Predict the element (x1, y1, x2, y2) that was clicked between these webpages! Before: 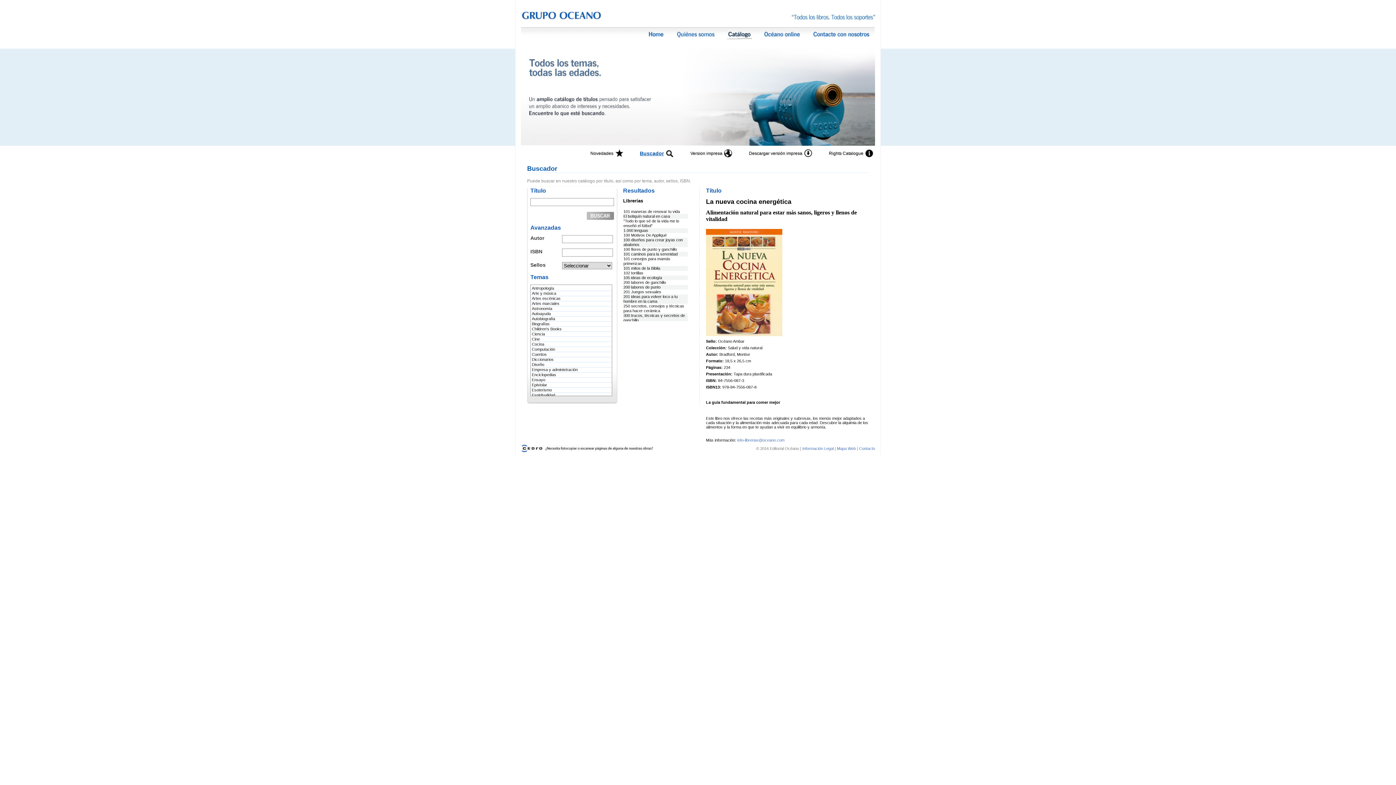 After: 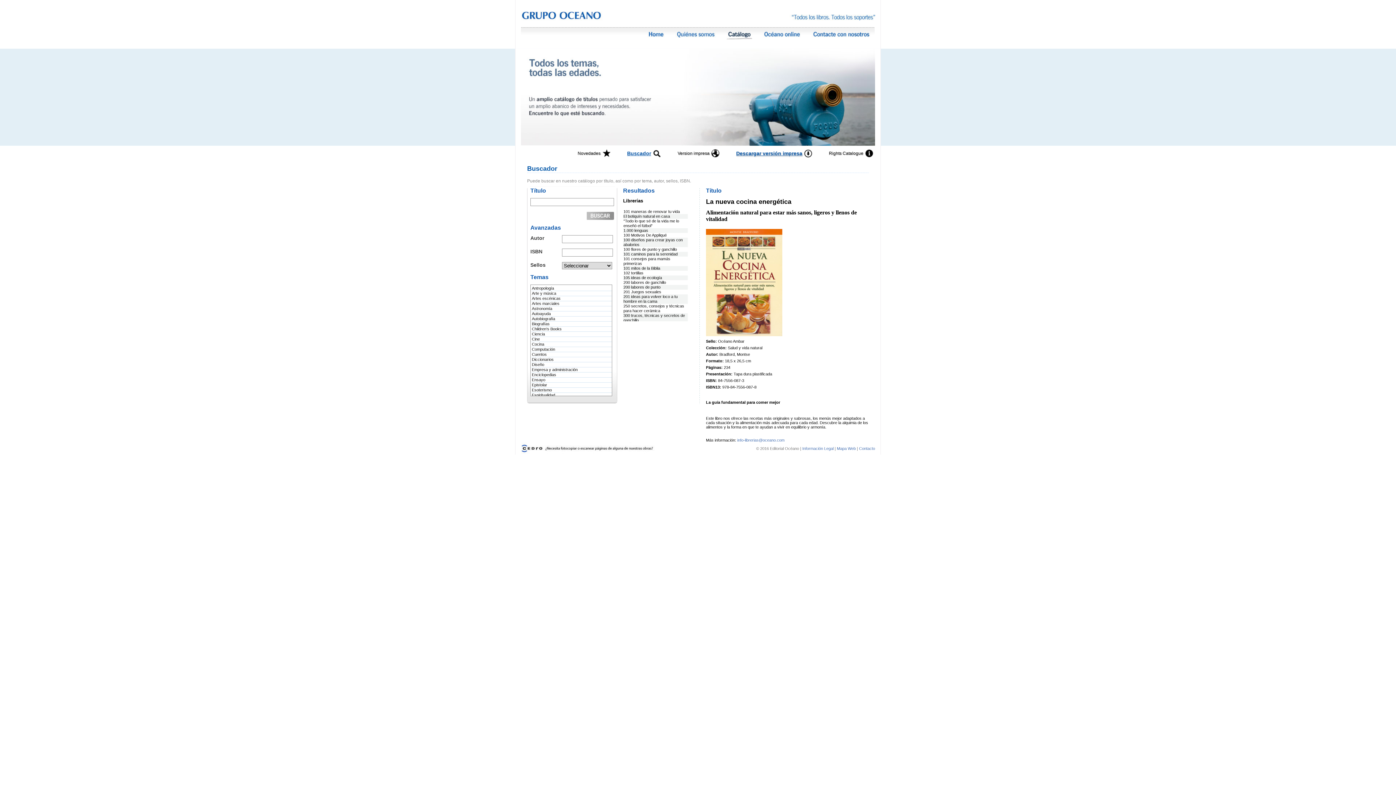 Action: label: Descargar versión impresa bbox: (749, 145, 814, 161)